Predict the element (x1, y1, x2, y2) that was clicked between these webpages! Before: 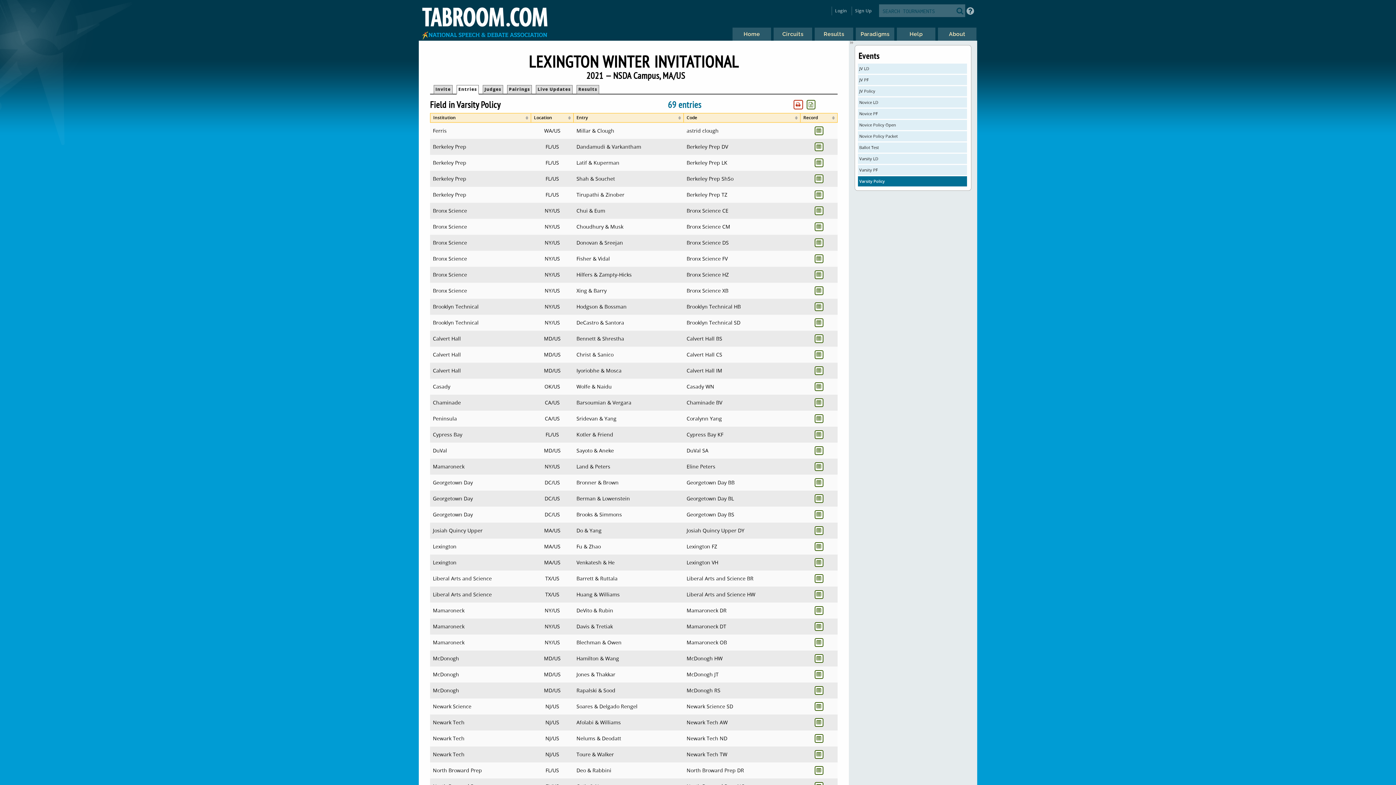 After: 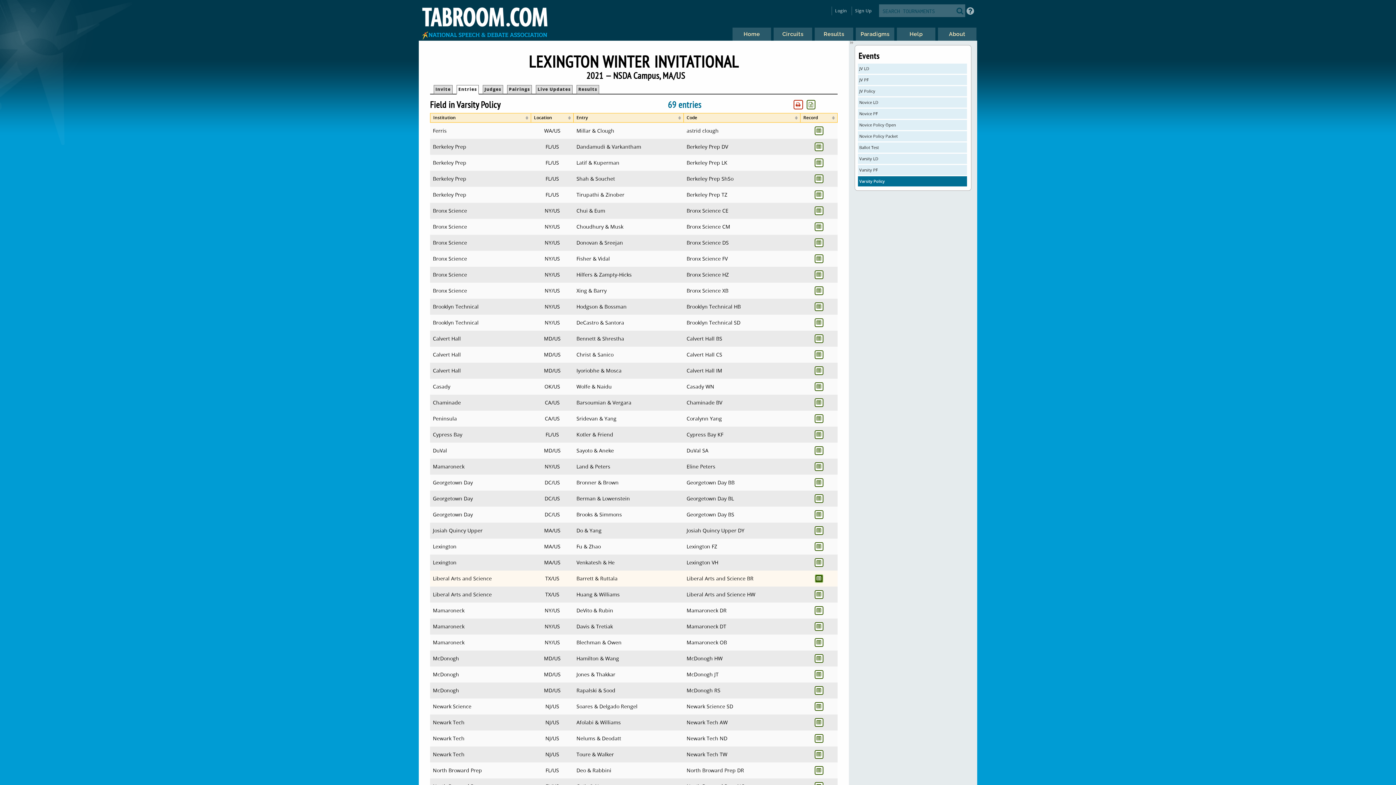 Action: bbox: (814, 574, 823, 583)